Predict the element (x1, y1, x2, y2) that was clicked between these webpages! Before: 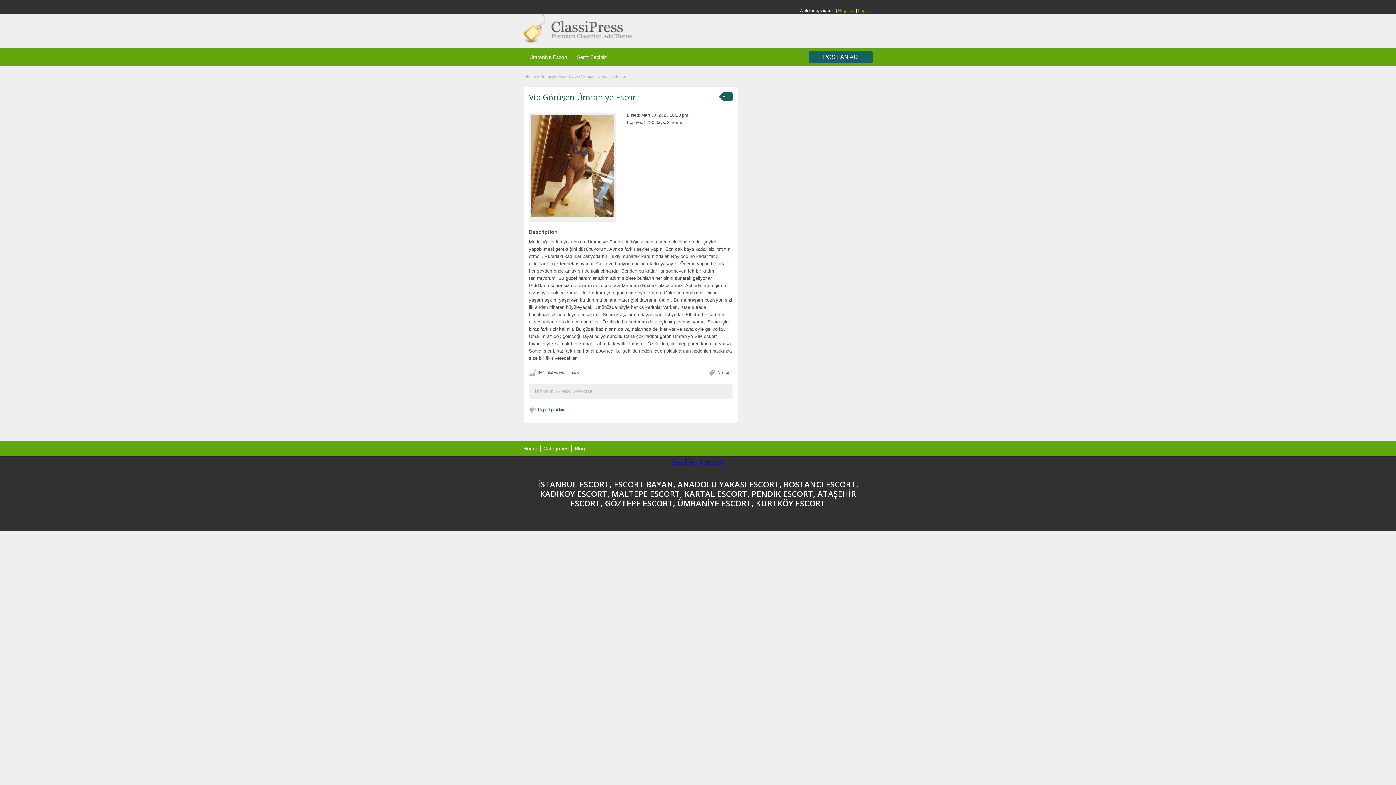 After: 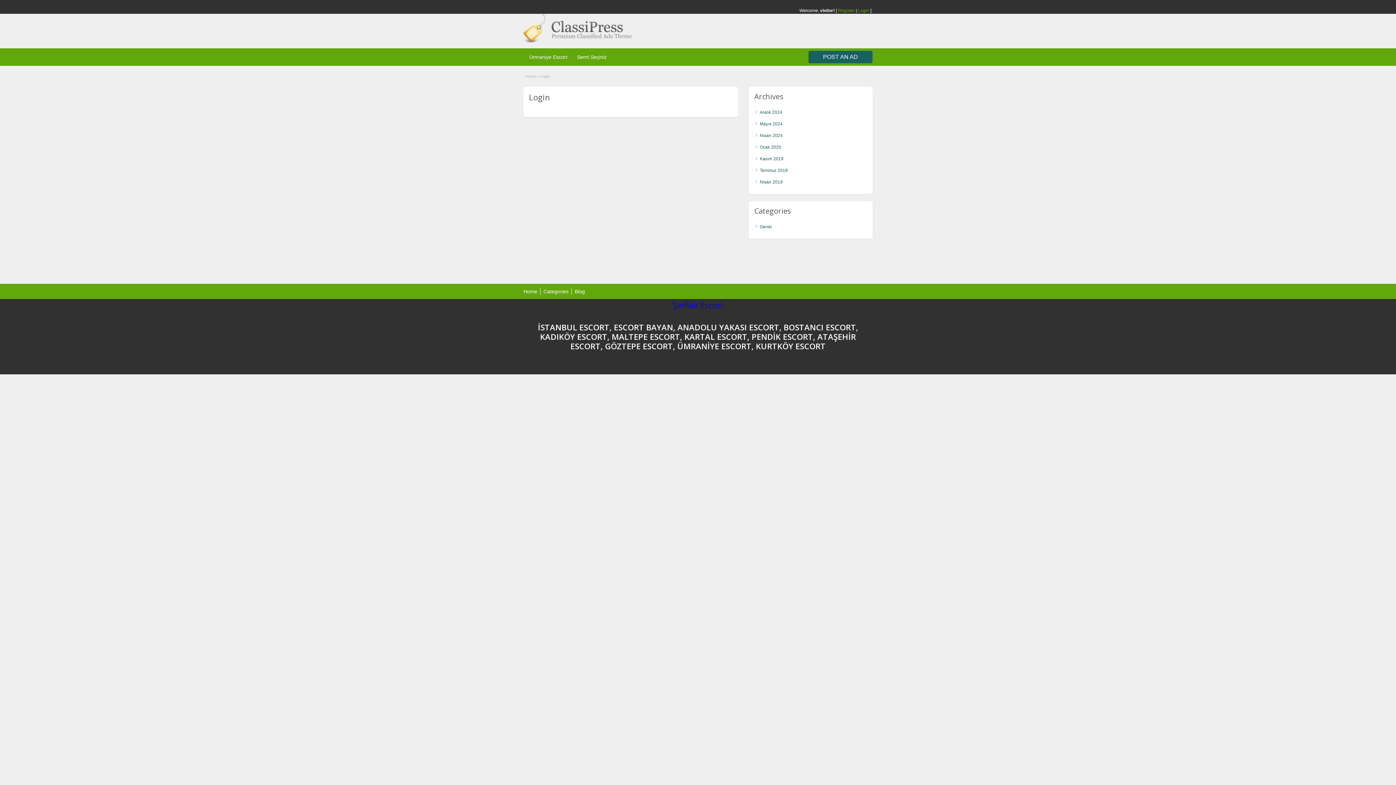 Action: label: Login bbox: (858, 8, 869, 13)